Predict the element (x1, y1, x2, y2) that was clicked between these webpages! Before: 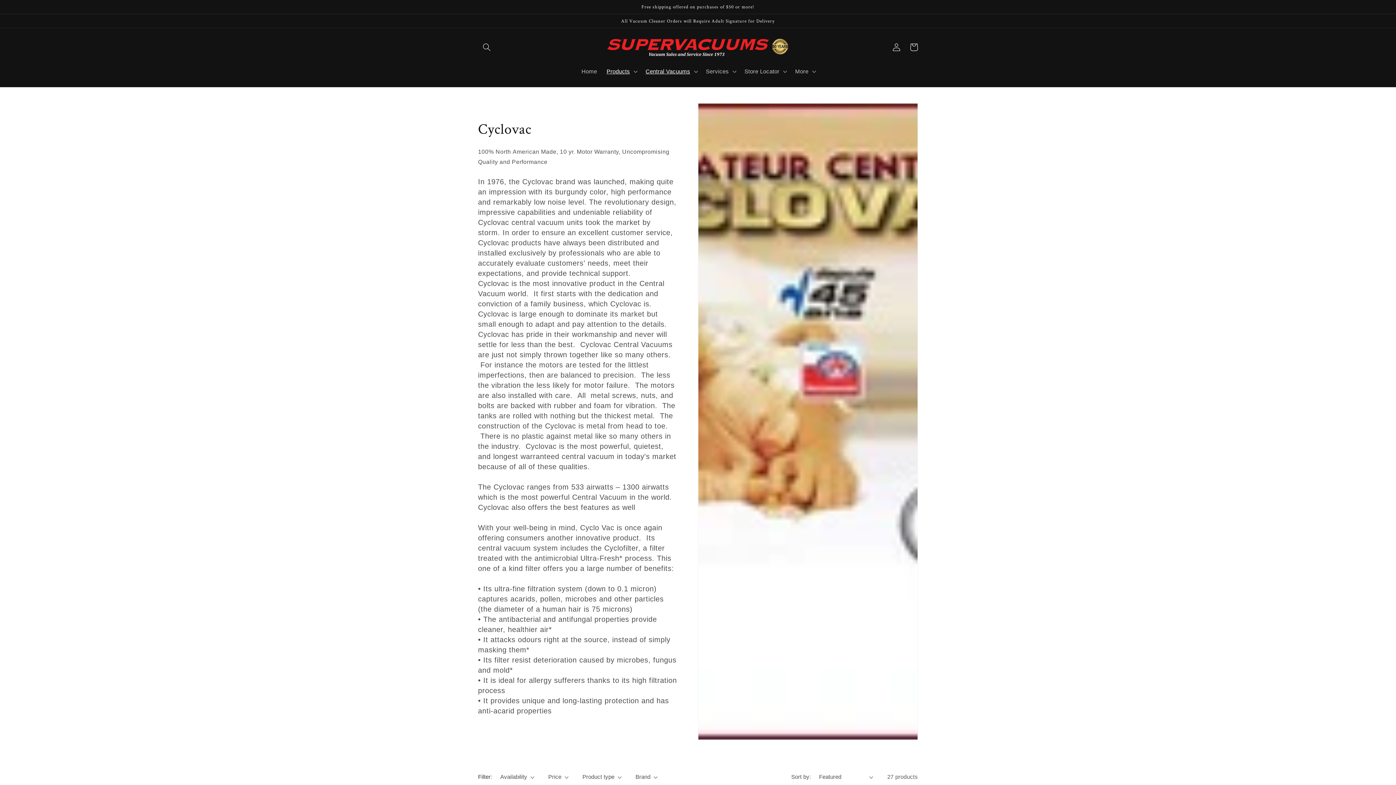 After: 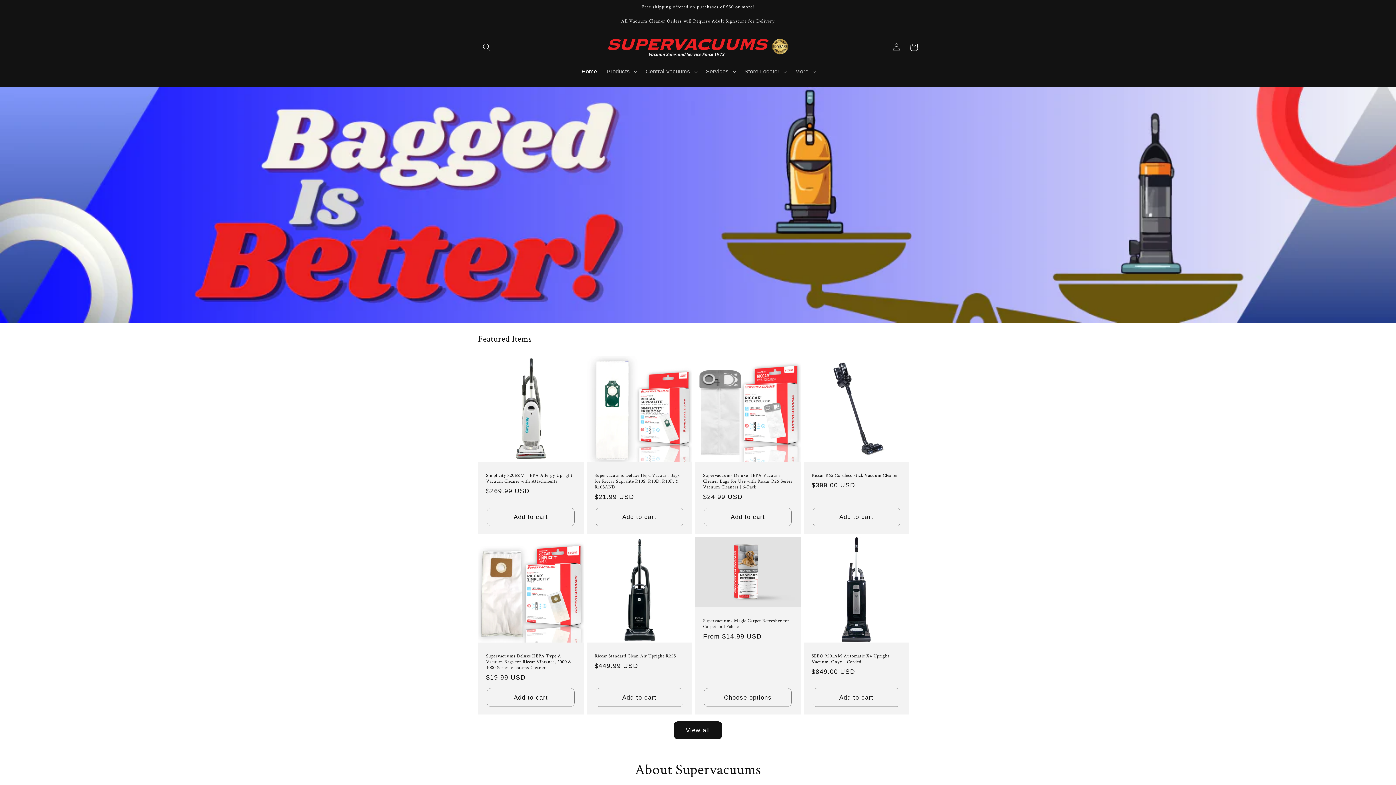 Action: bbox: (604, 35, 792, 58)